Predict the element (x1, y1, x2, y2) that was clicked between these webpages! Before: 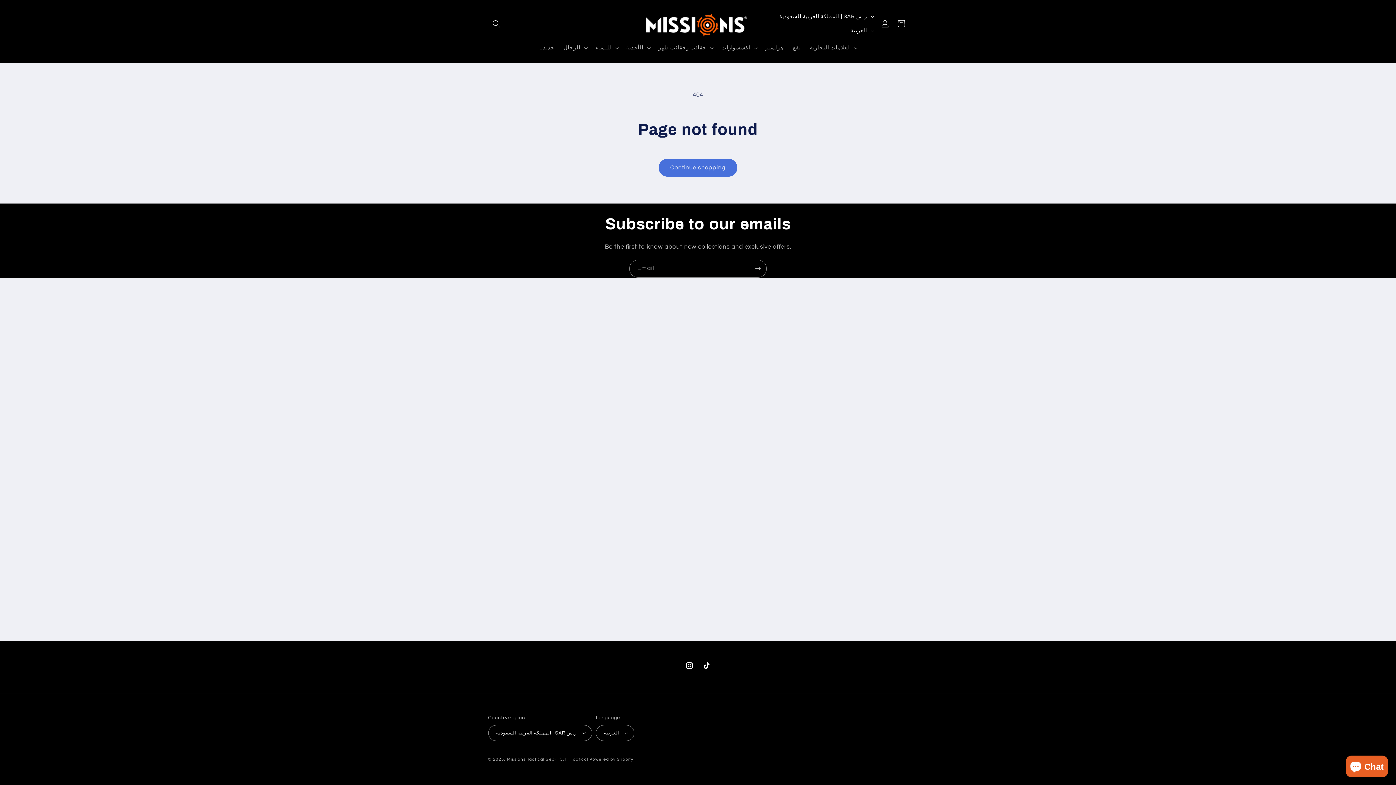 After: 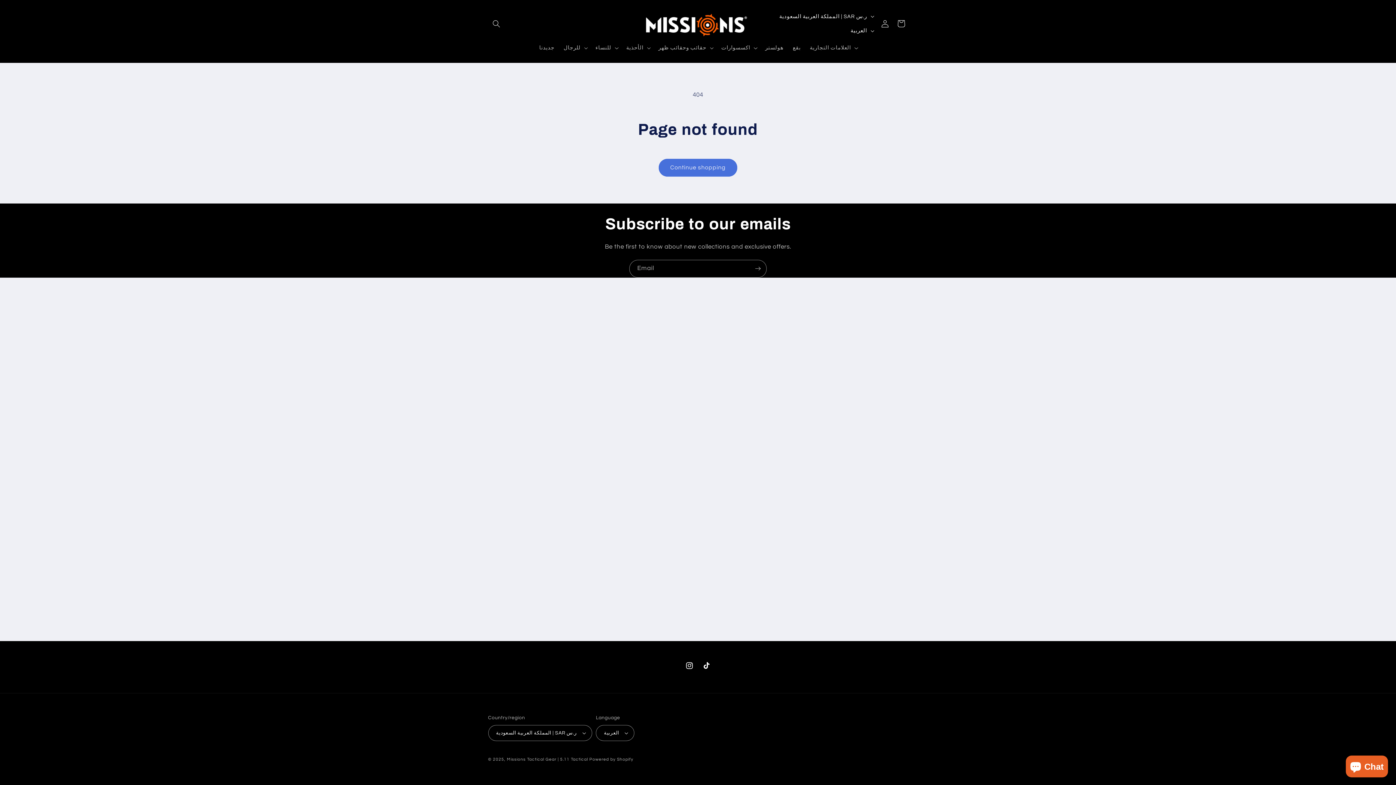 Action: bbox: (681, 657, 698, 674) label: Instagram